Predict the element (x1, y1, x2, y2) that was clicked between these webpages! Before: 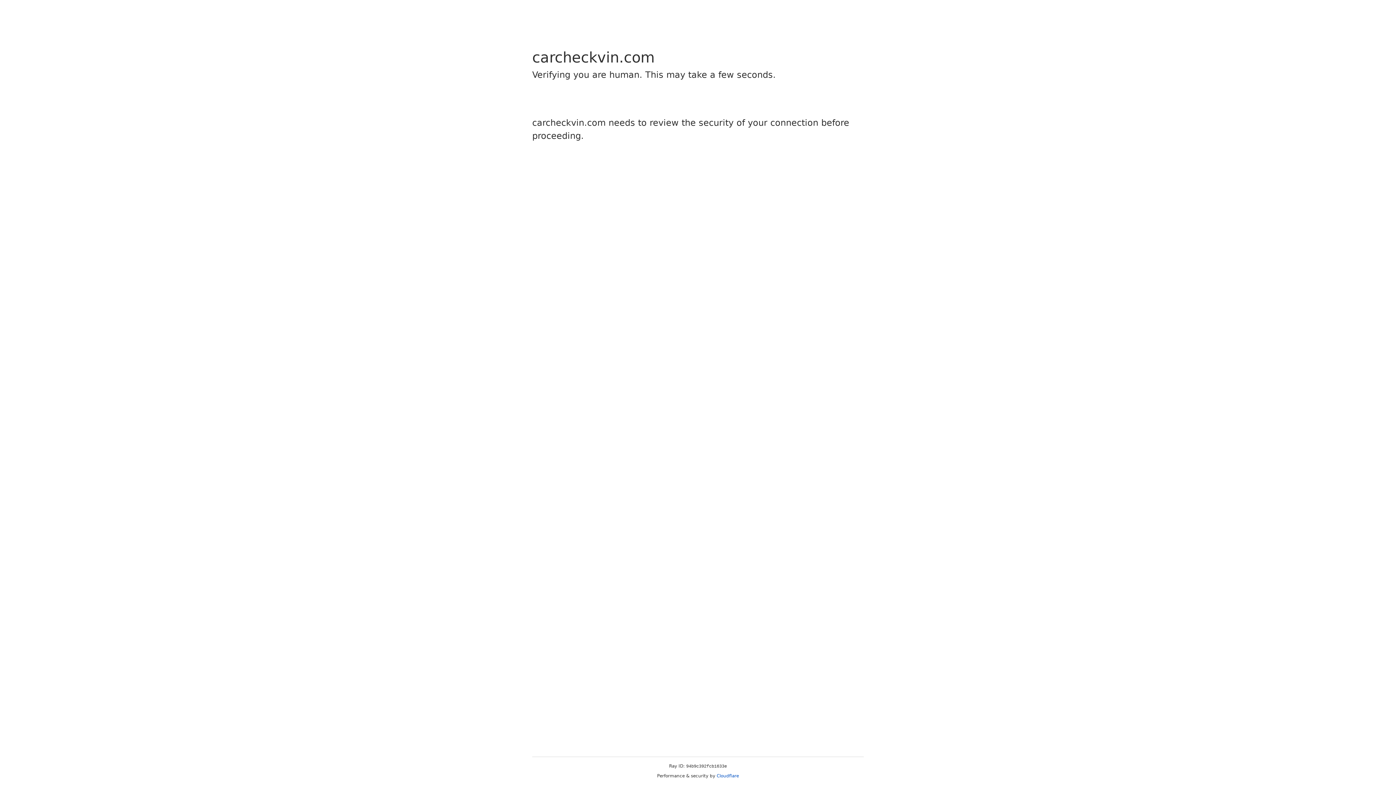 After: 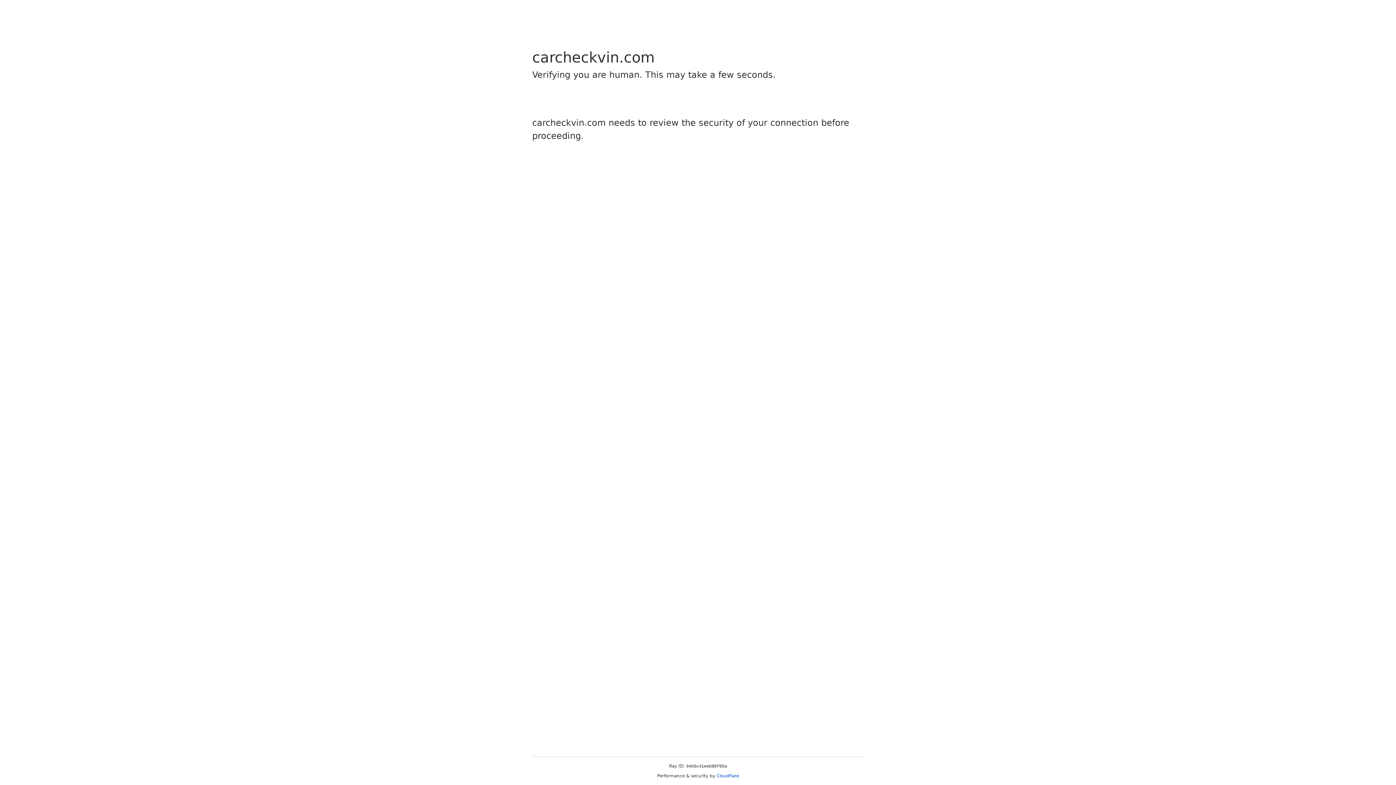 Action: label: Cloudflare bbox: (716, 773, 739, 778)